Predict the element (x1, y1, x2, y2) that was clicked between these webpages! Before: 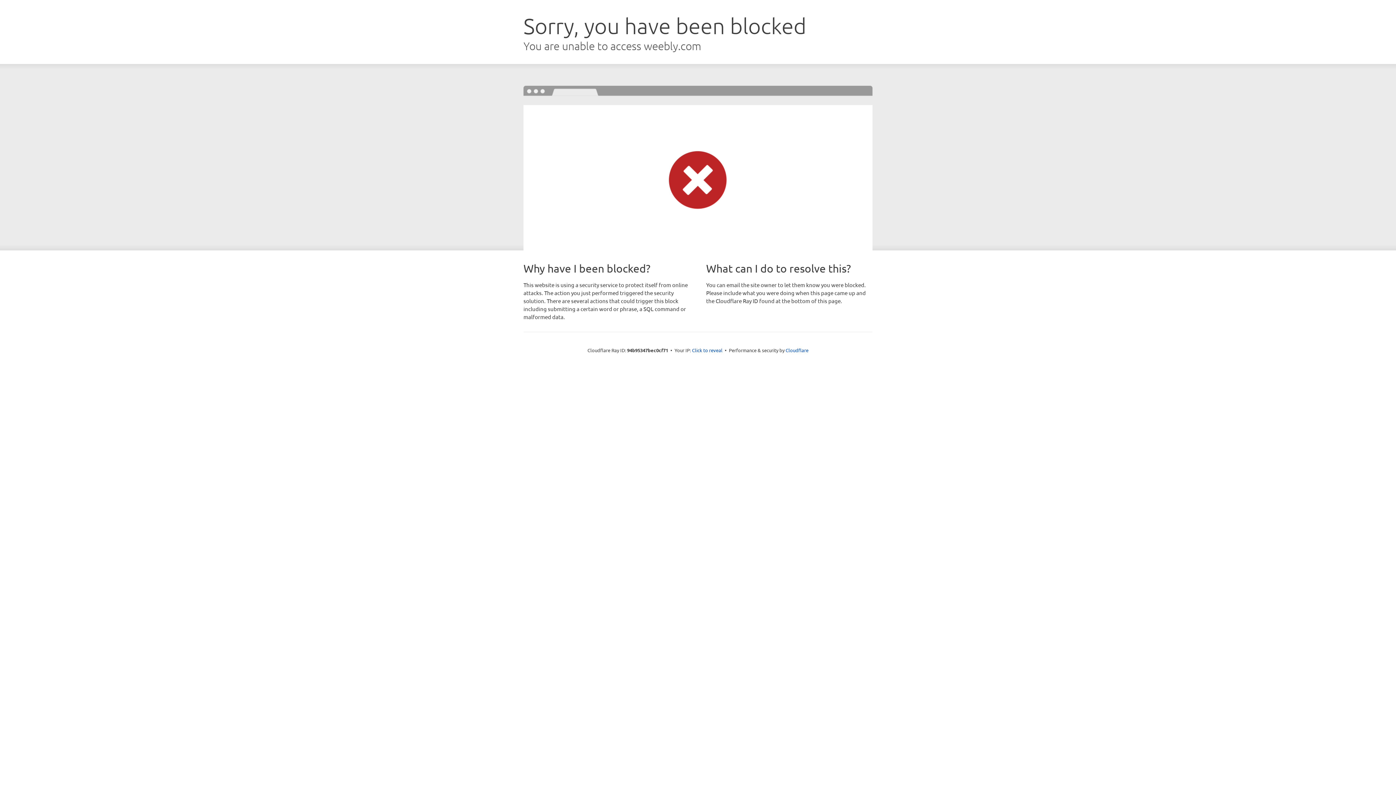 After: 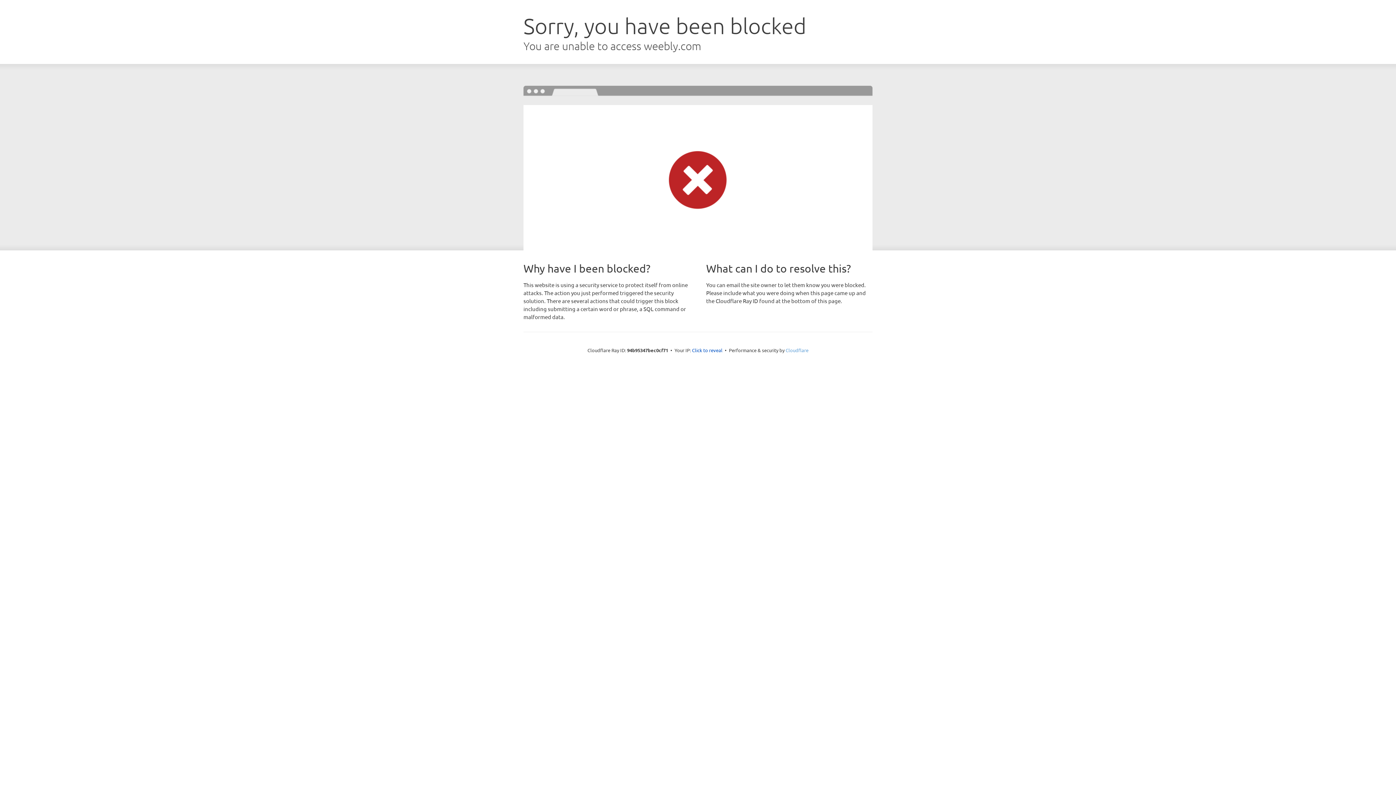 Action: label: Cloudflare bbox: (785, 347, 808, 353)